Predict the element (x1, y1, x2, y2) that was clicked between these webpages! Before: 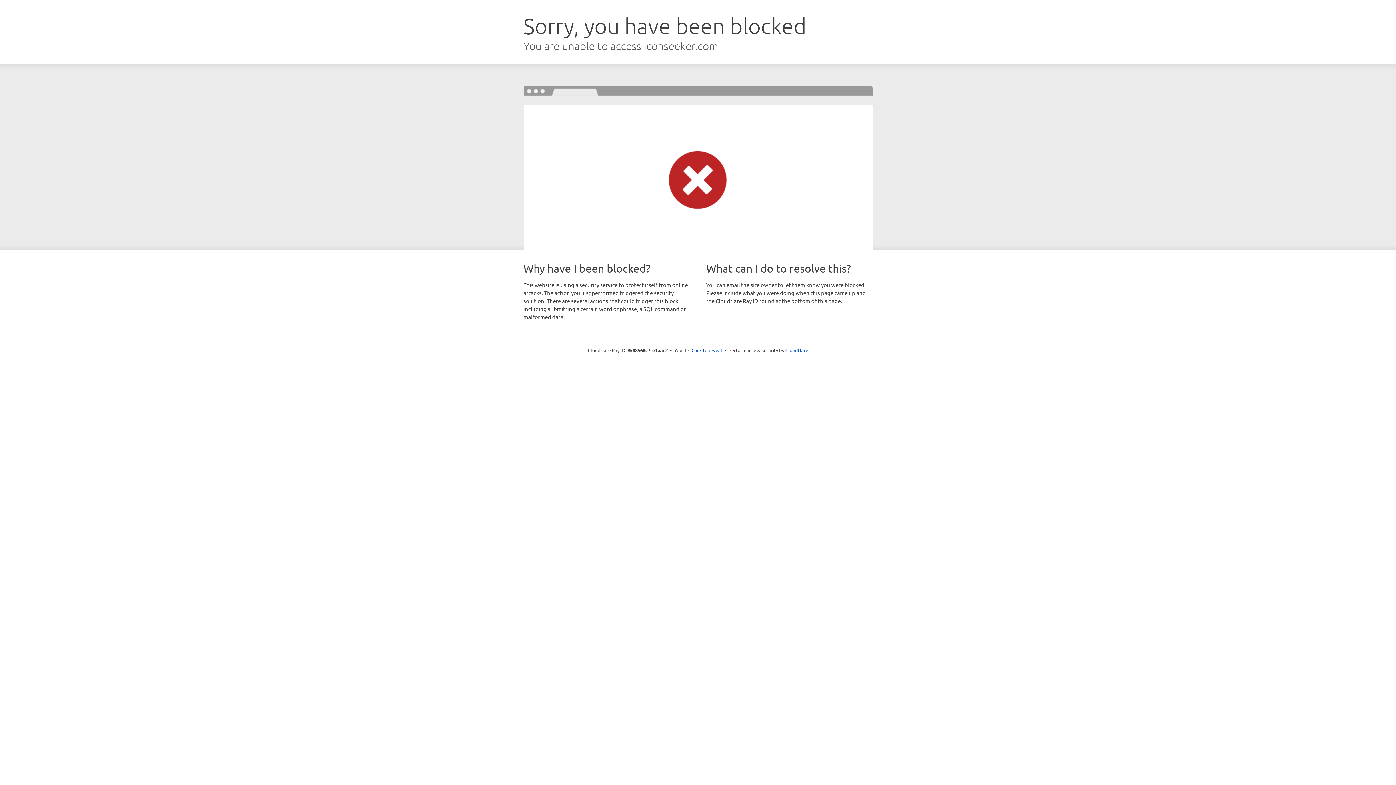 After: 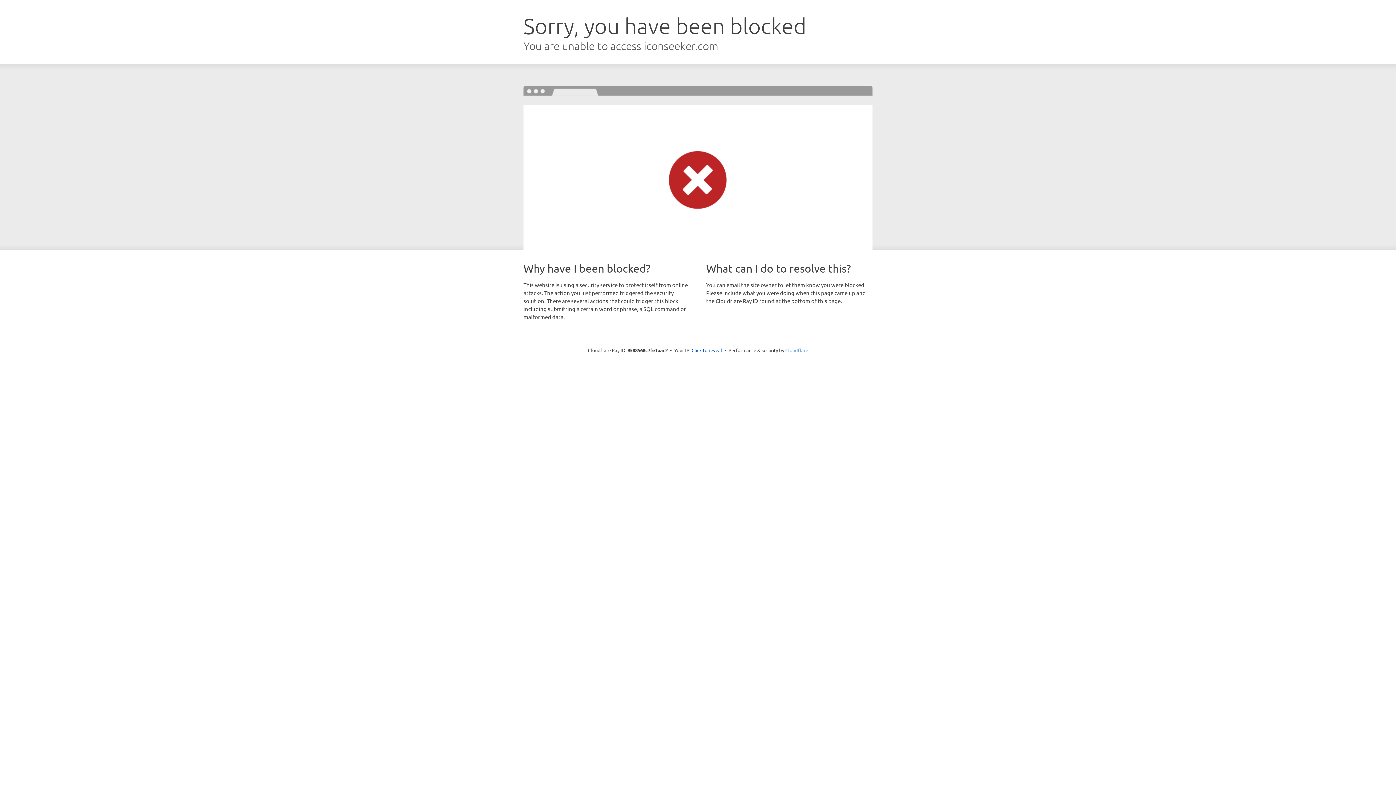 Action: bbox: (785, 347, 808, 353) label: Cloudflare